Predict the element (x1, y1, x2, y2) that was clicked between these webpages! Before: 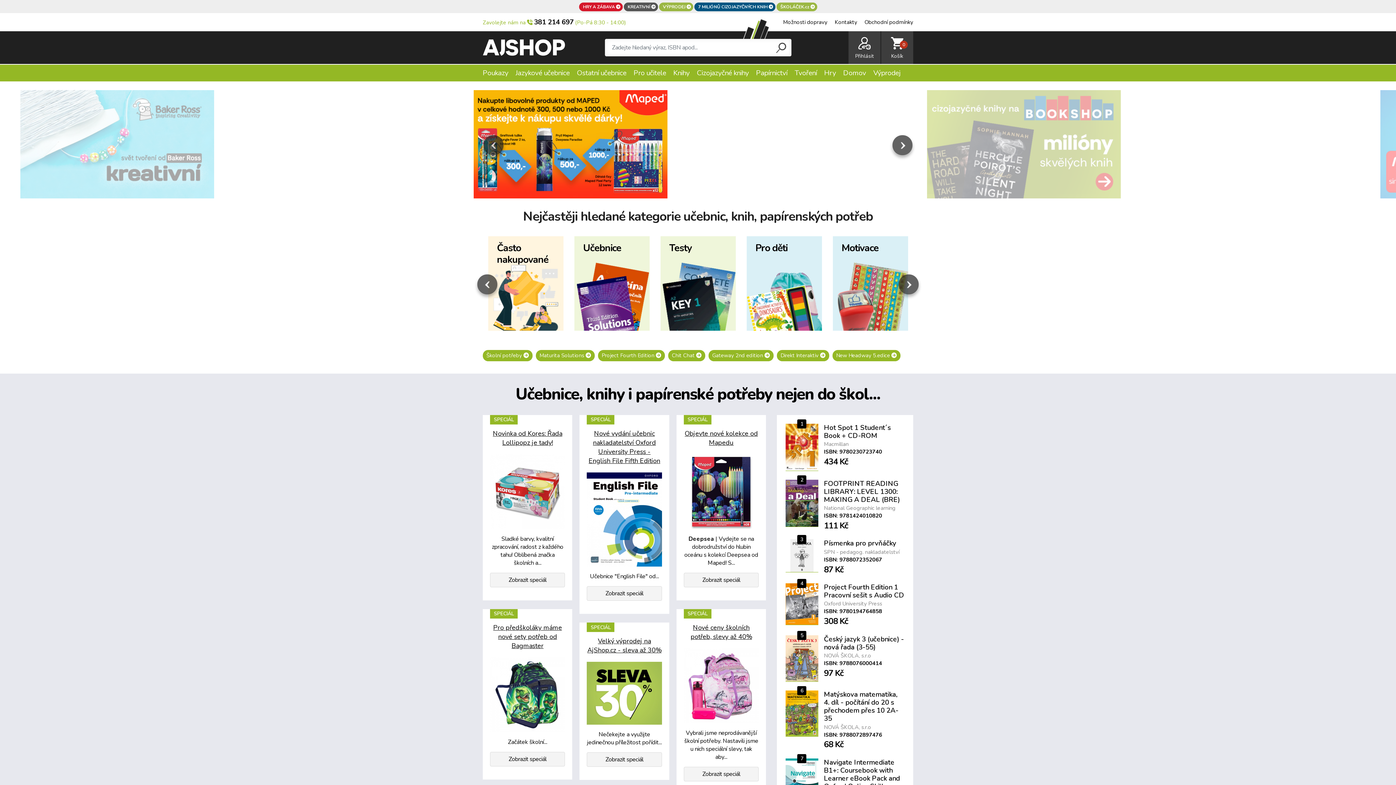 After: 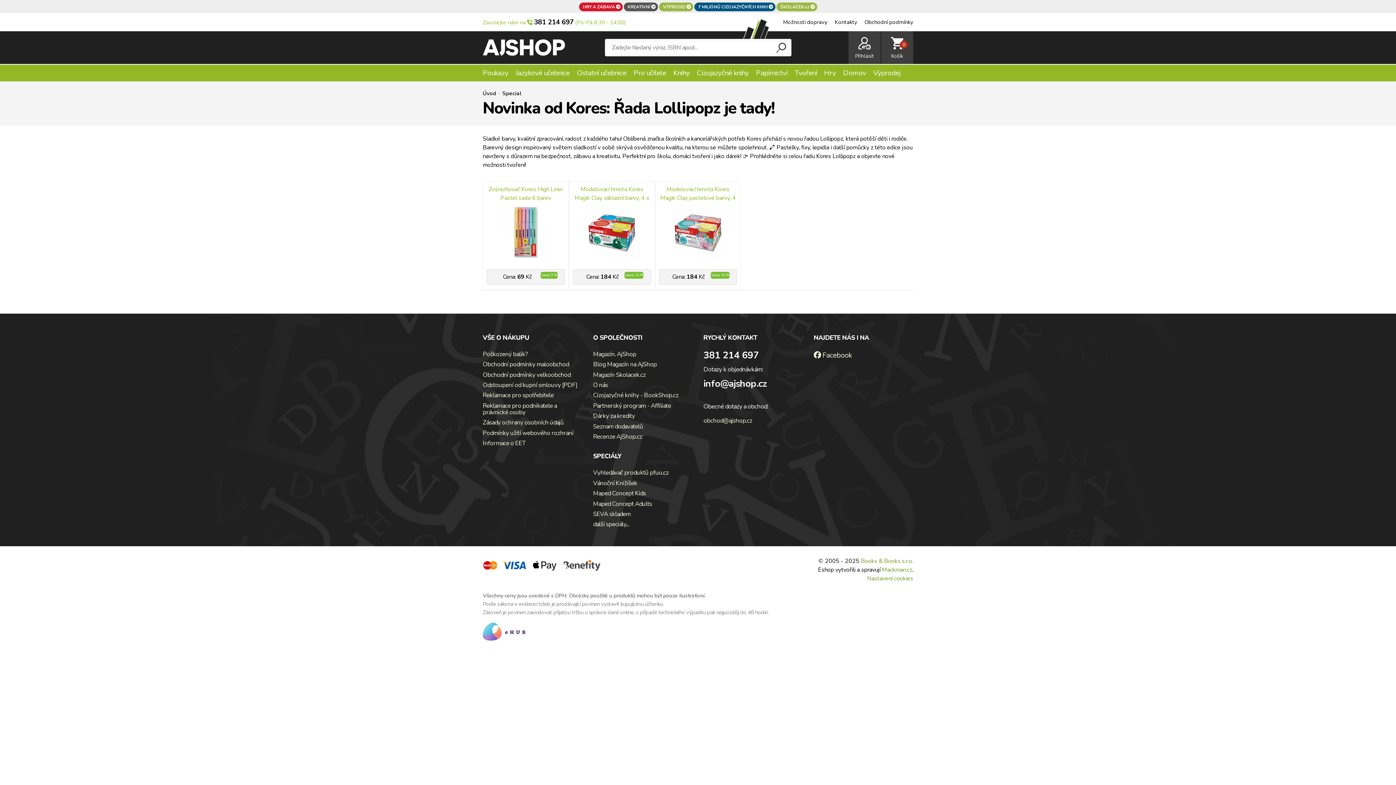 Action: bbox: (490, 487, 565, 495)